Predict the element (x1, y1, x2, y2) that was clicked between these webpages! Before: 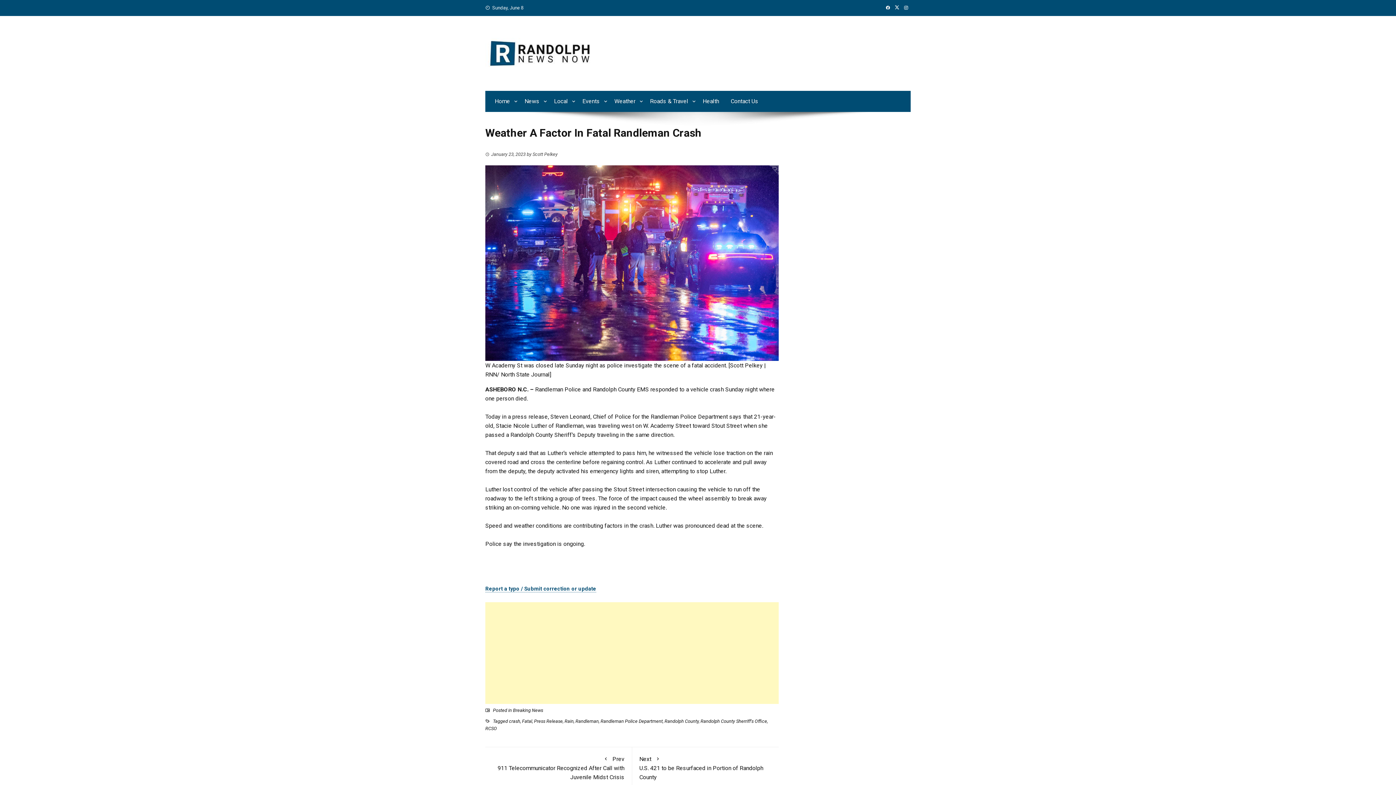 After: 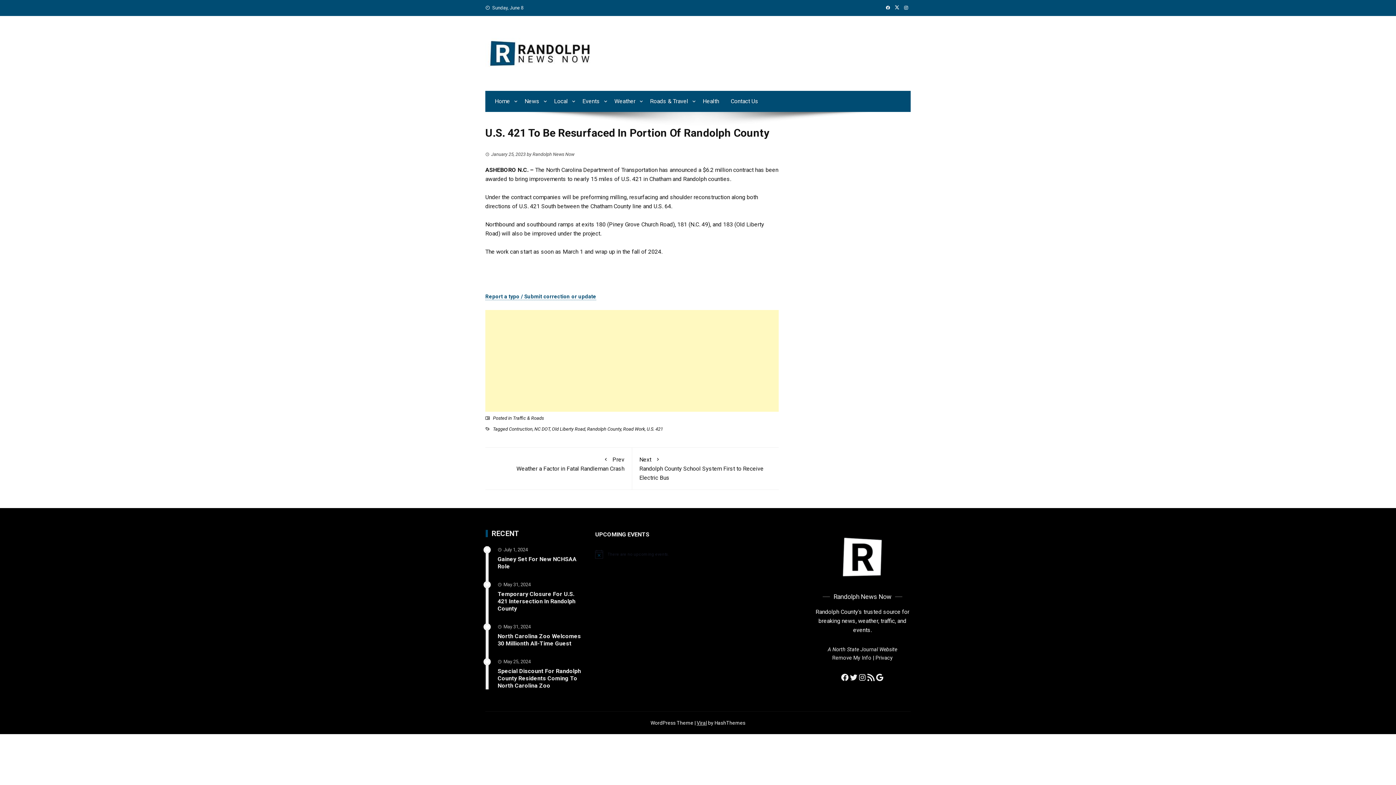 Action: bbox: (639, 754, 771, 781) label: Next
U.S. 421 to be Resurfaced in Portion of Randolph County